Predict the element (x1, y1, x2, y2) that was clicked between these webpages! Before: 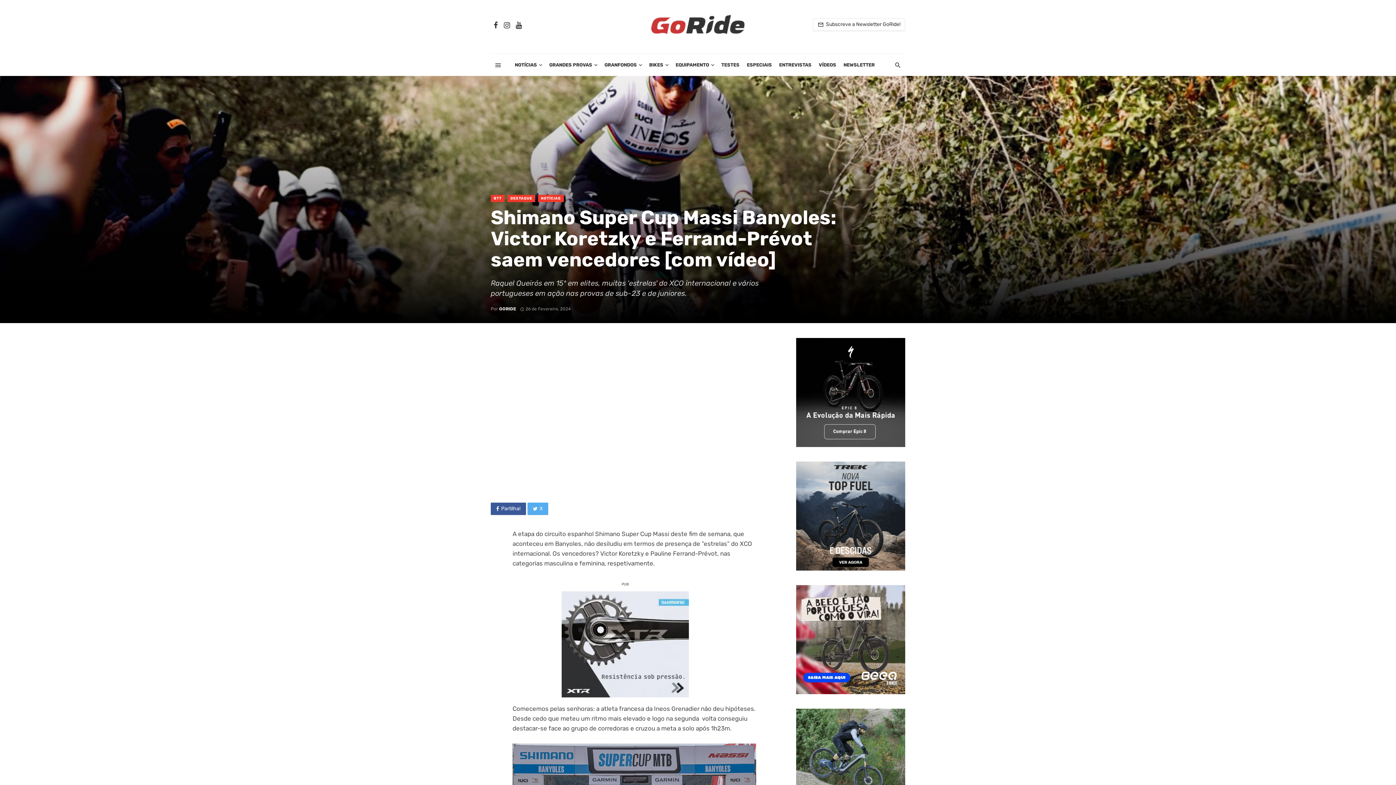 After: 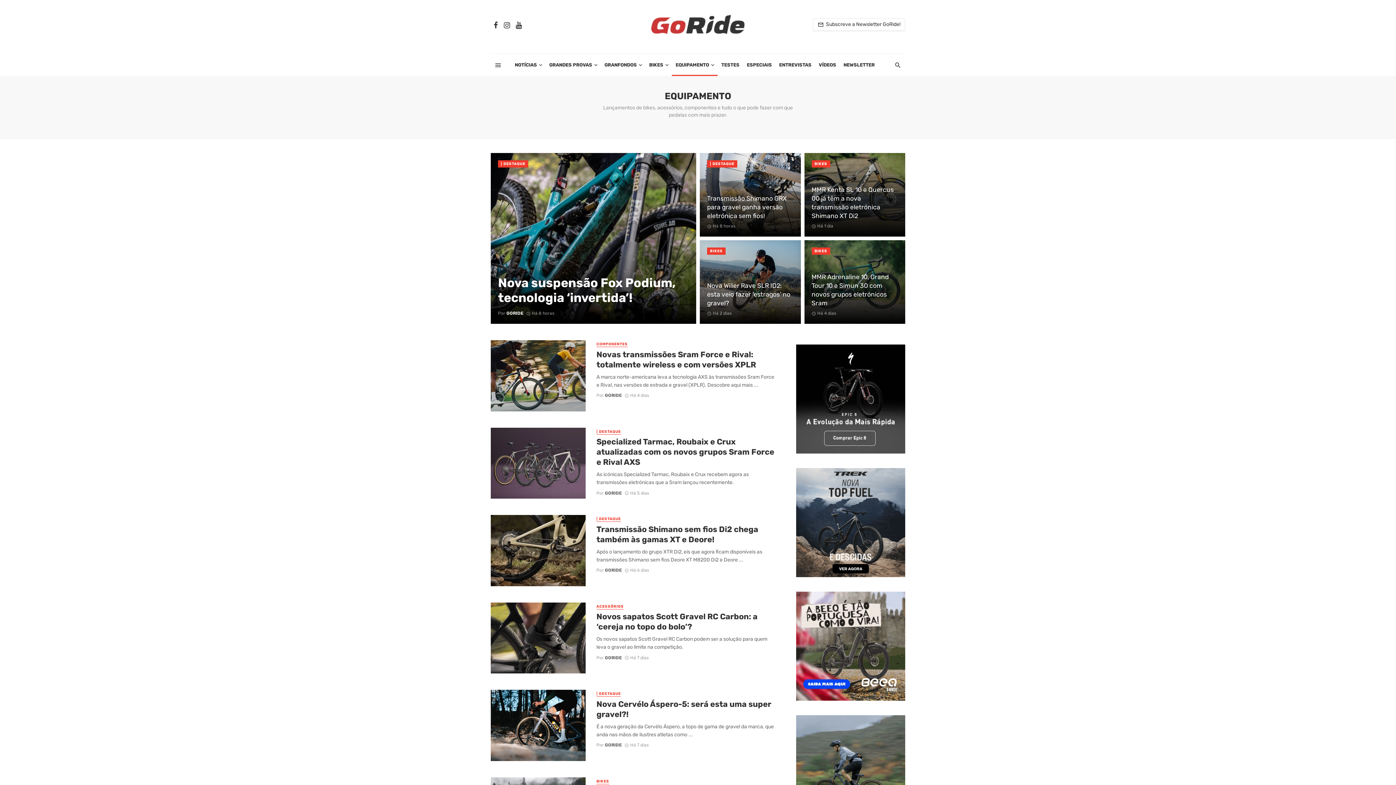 Action: label: EQUIPAMENTO bbox: (672, 54, 717, 76)